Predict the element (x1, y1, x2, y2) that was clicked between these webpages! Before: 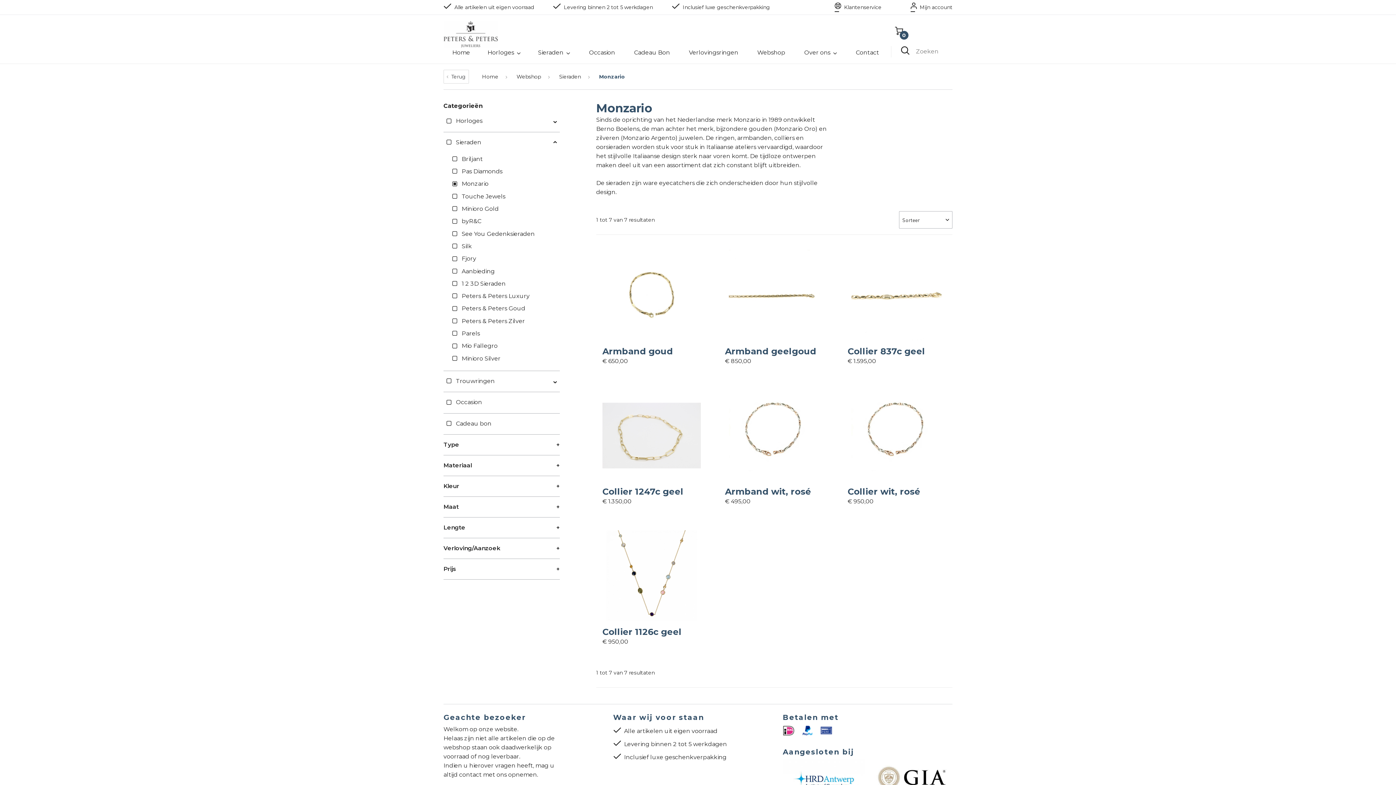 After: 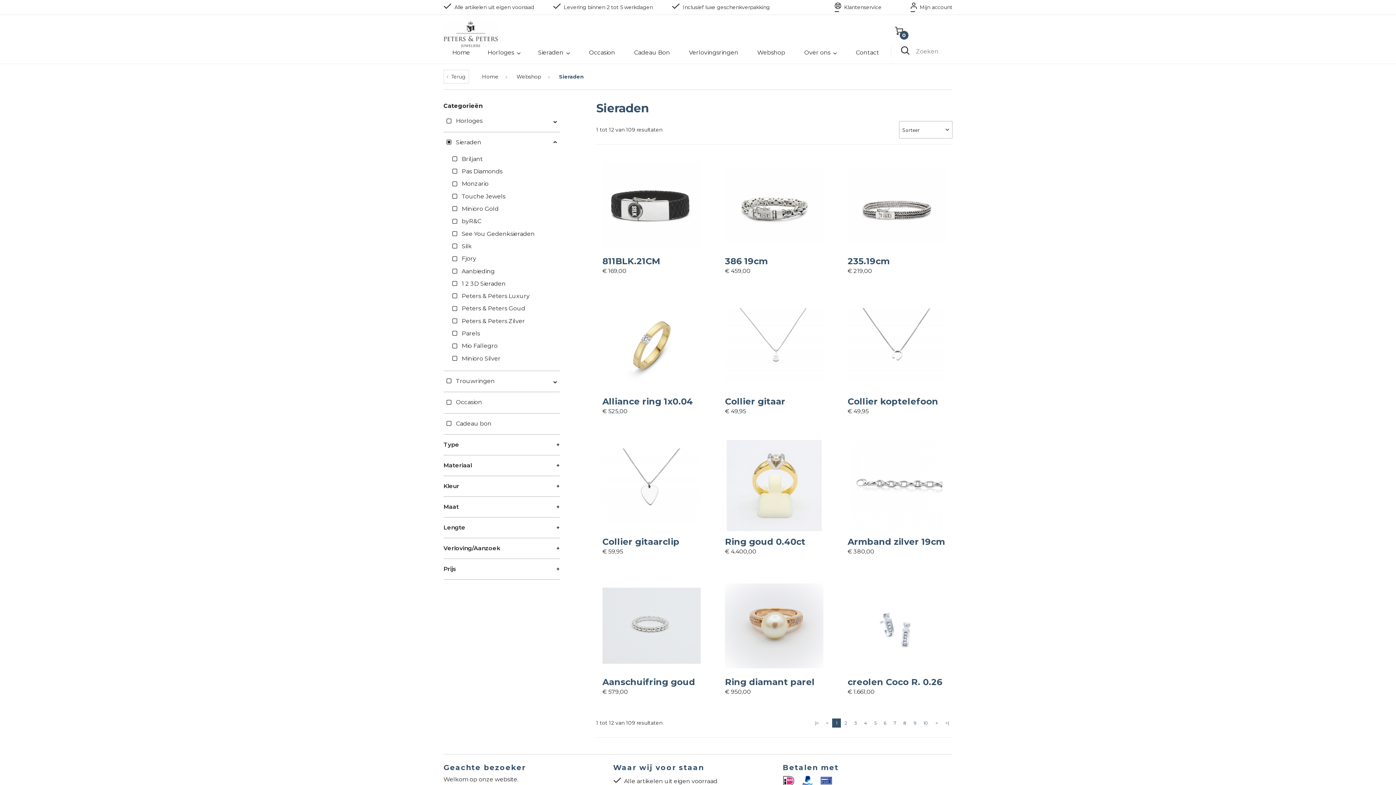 Action: bbox: (559, 73, 597, 80) label: Sieraden 